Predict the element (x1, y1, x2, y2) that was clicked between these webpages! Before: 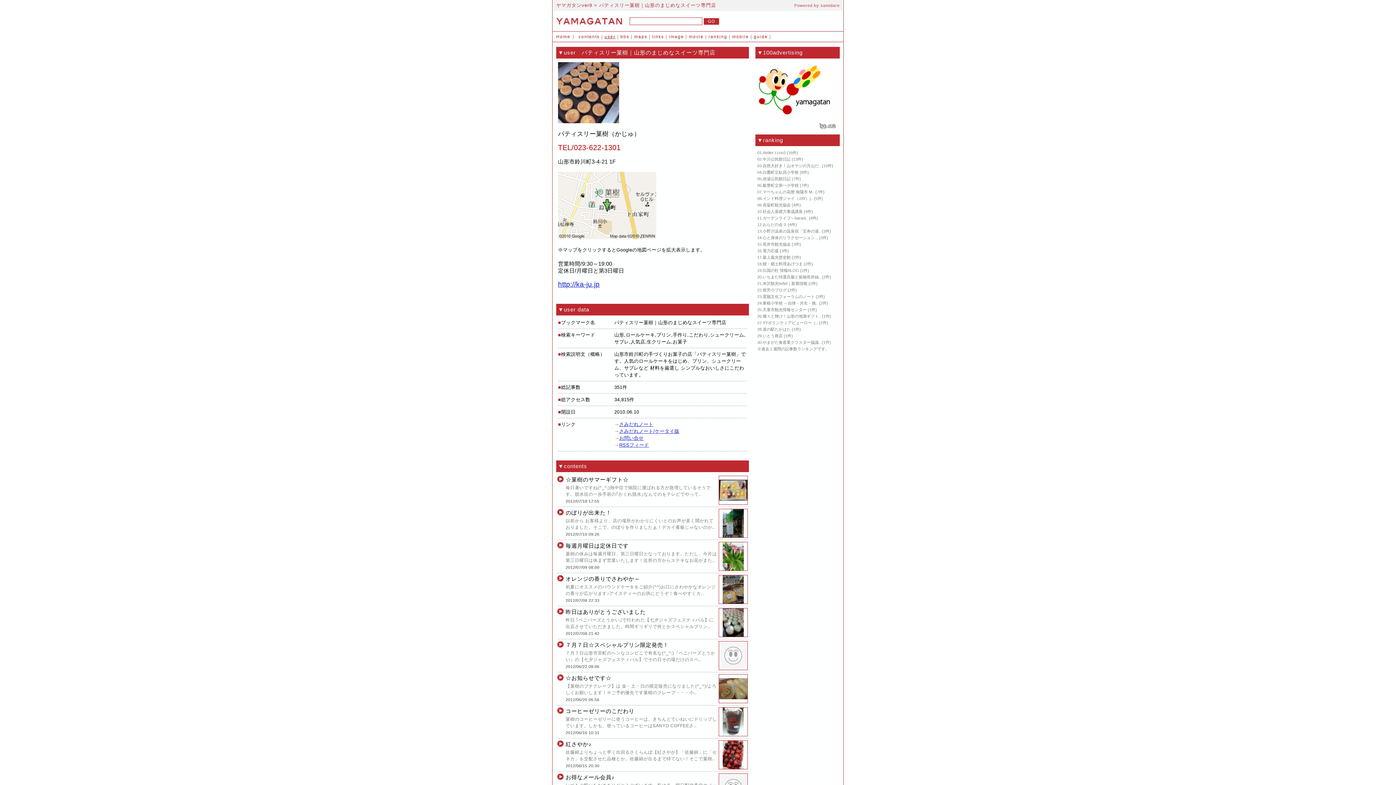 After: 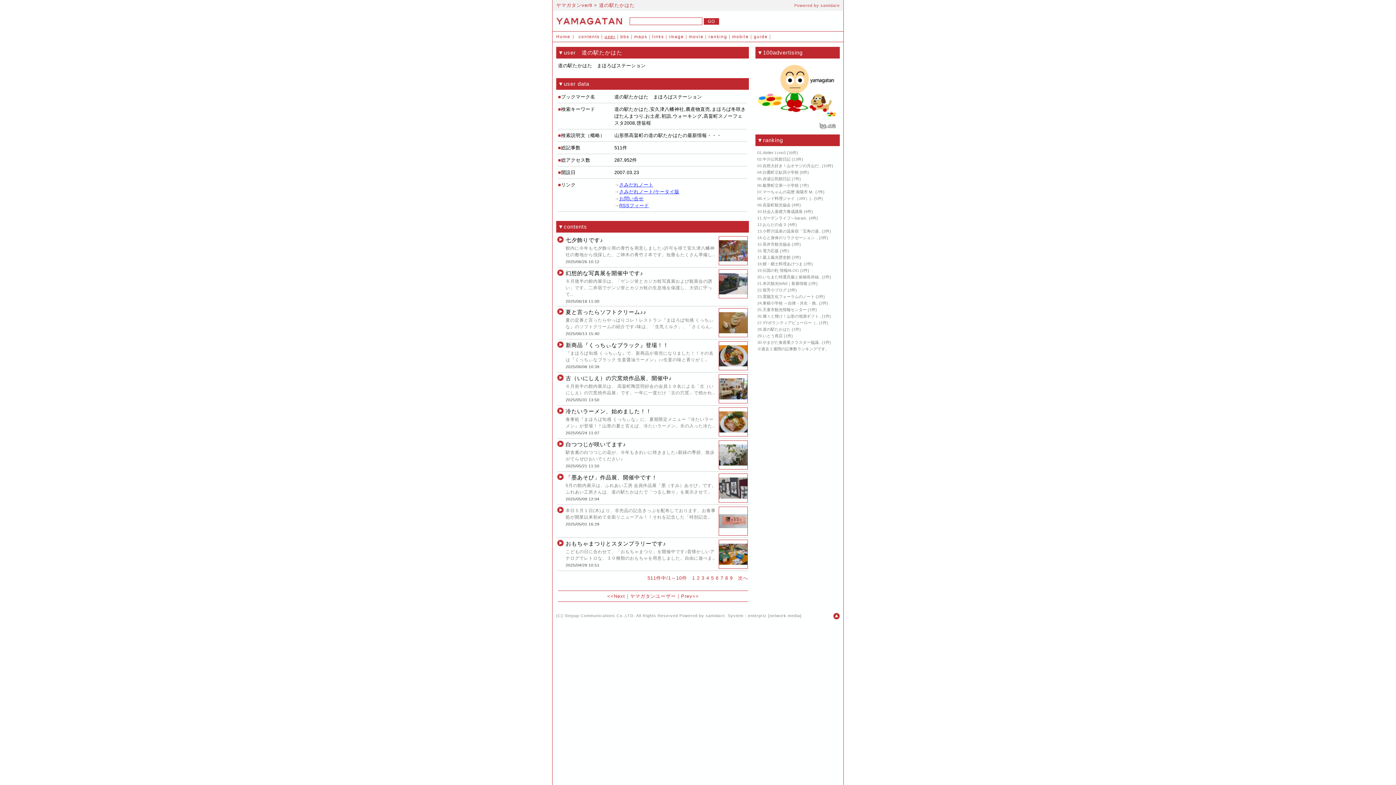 Action: label: 道の駅たかはた bbox: (762, 327, 790, 331)